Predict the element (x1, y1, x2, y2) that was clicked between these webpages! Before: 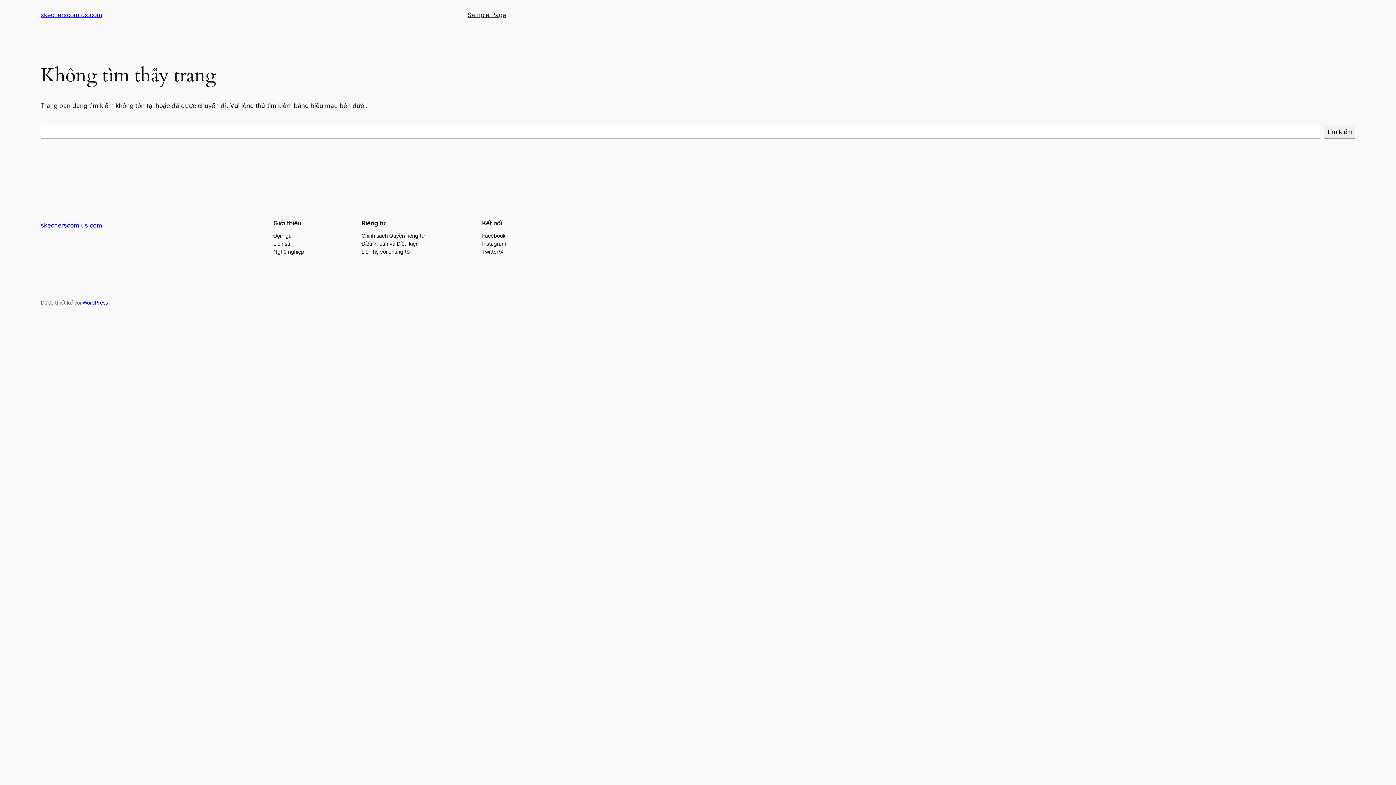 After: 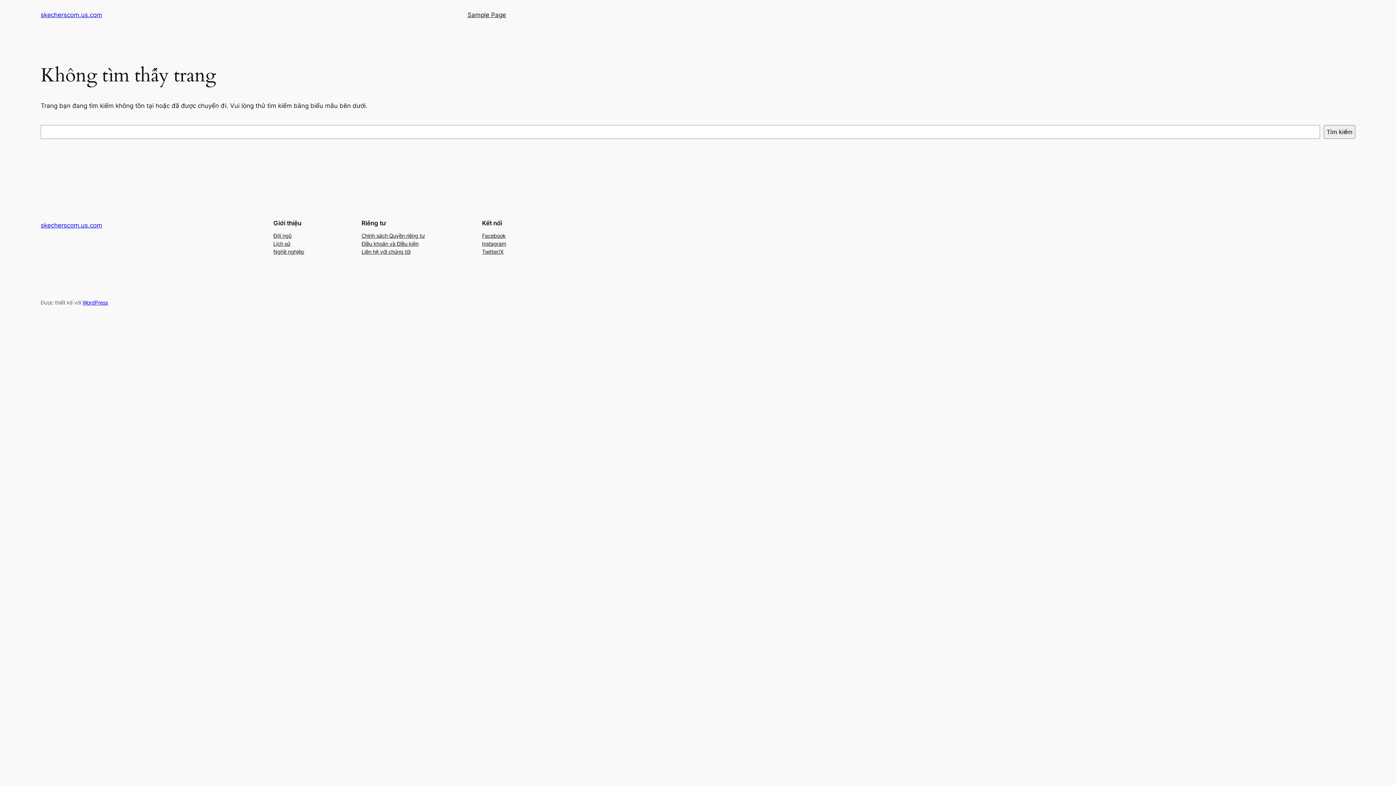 Action: bbox: (273, 231, 291, 239) label: Đội ngũ